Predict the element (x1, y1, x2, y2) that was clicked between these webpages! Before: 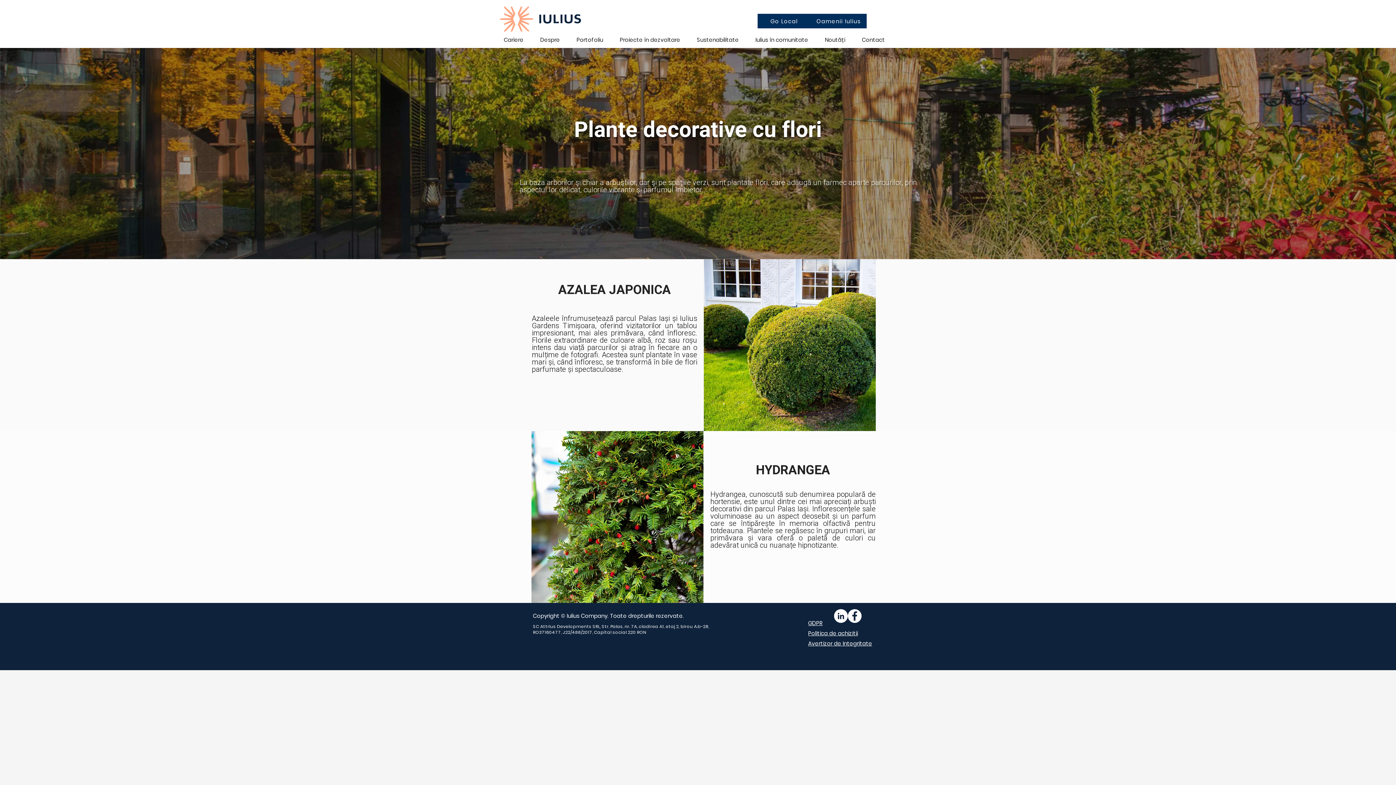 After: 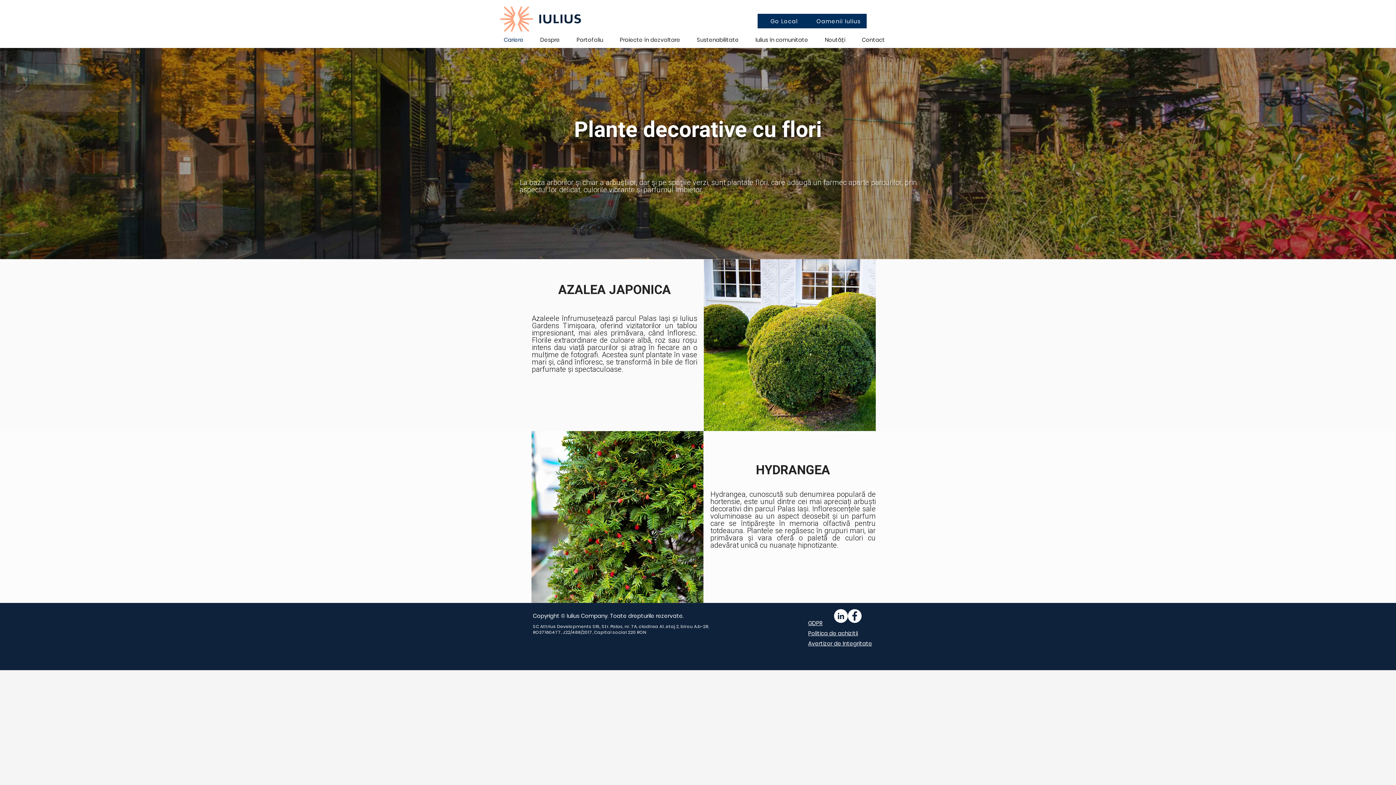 Action: bbox: (500, 32, 536, 46) label: Cariere